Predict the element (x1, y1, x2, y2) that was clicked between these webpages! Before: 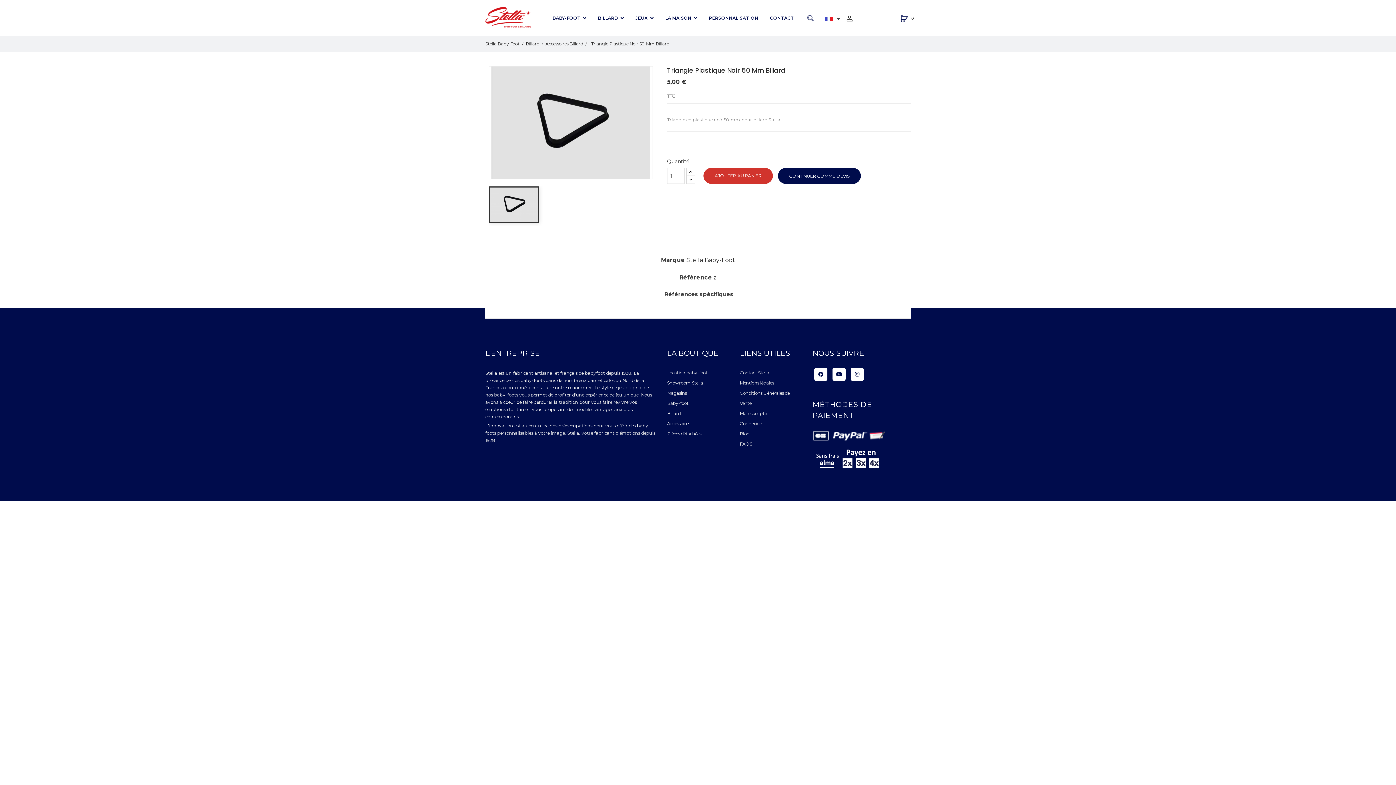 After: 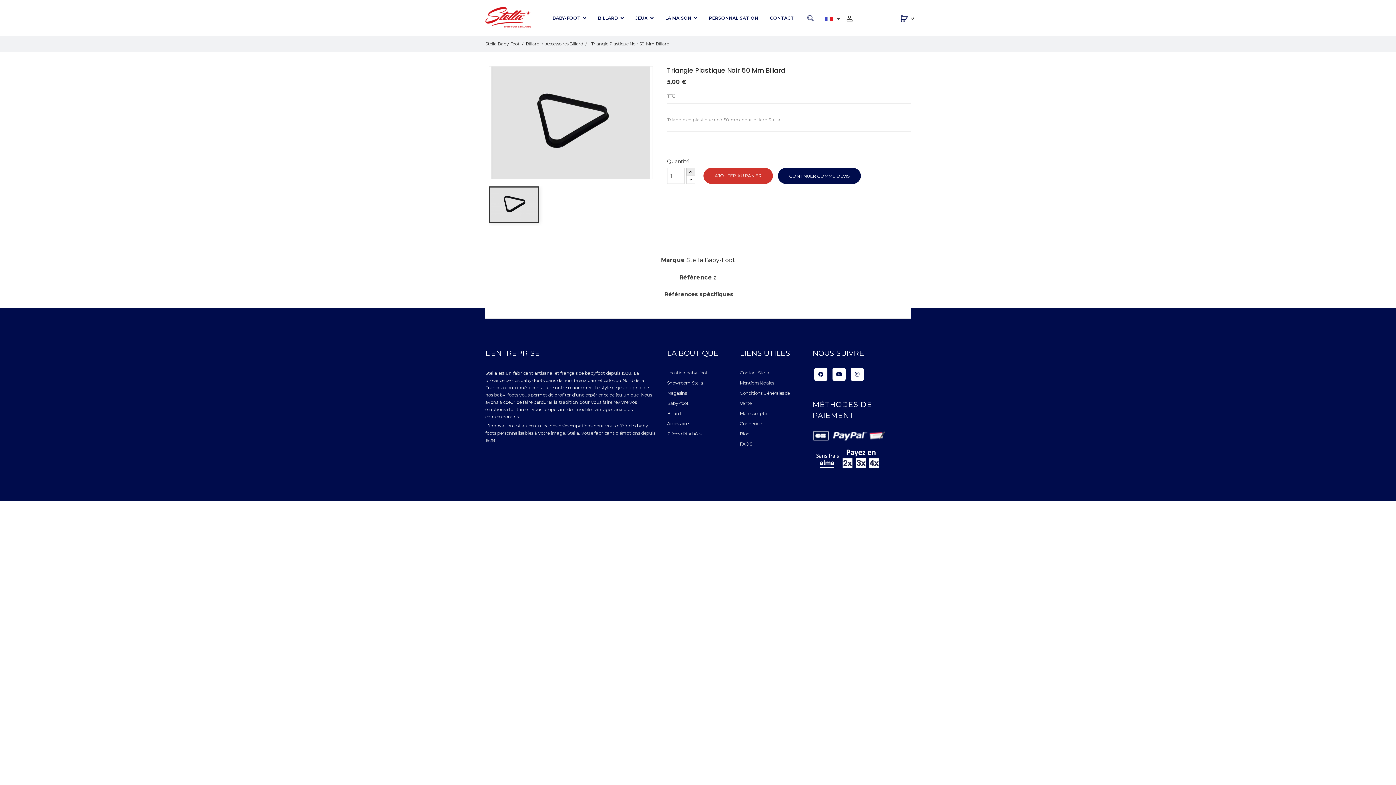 Action: bbox: (686, 168, 695, 176)